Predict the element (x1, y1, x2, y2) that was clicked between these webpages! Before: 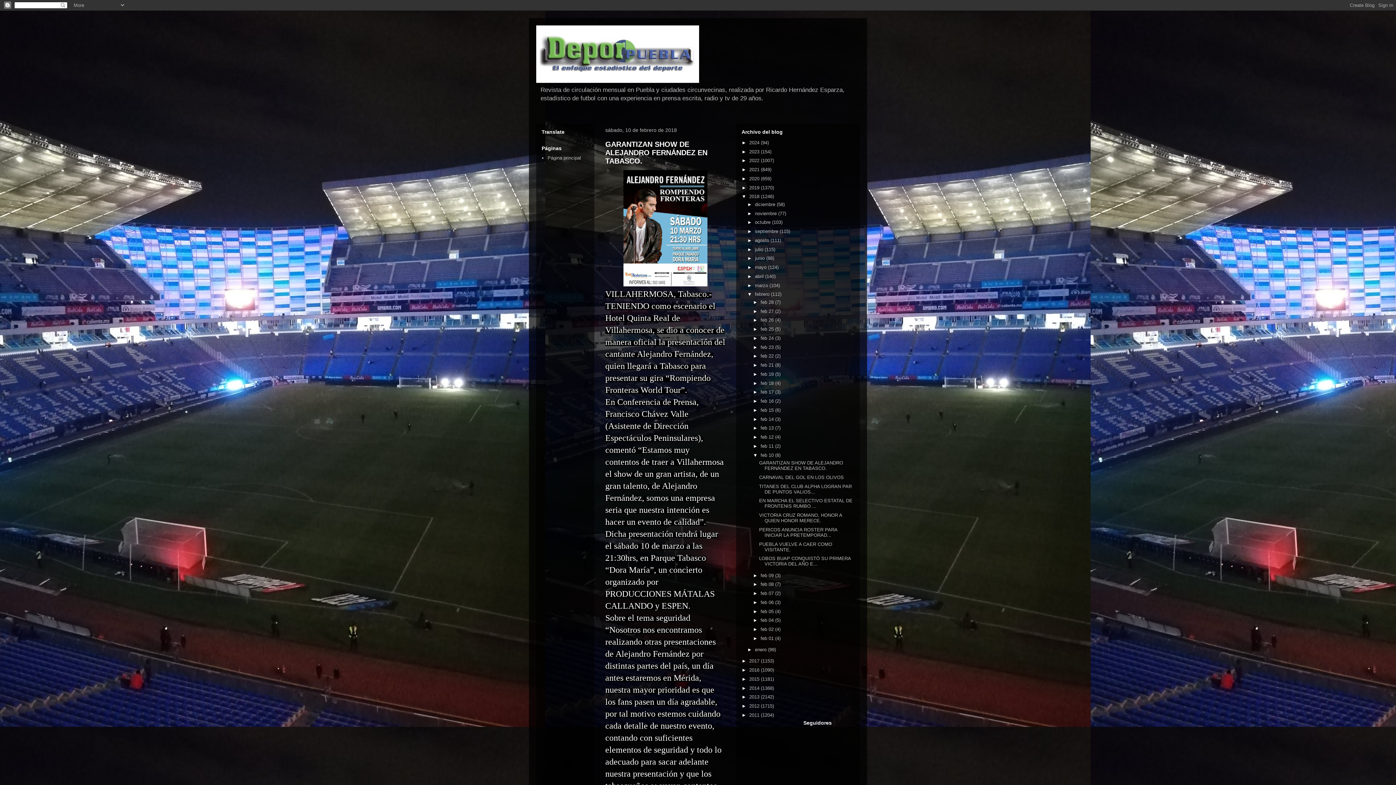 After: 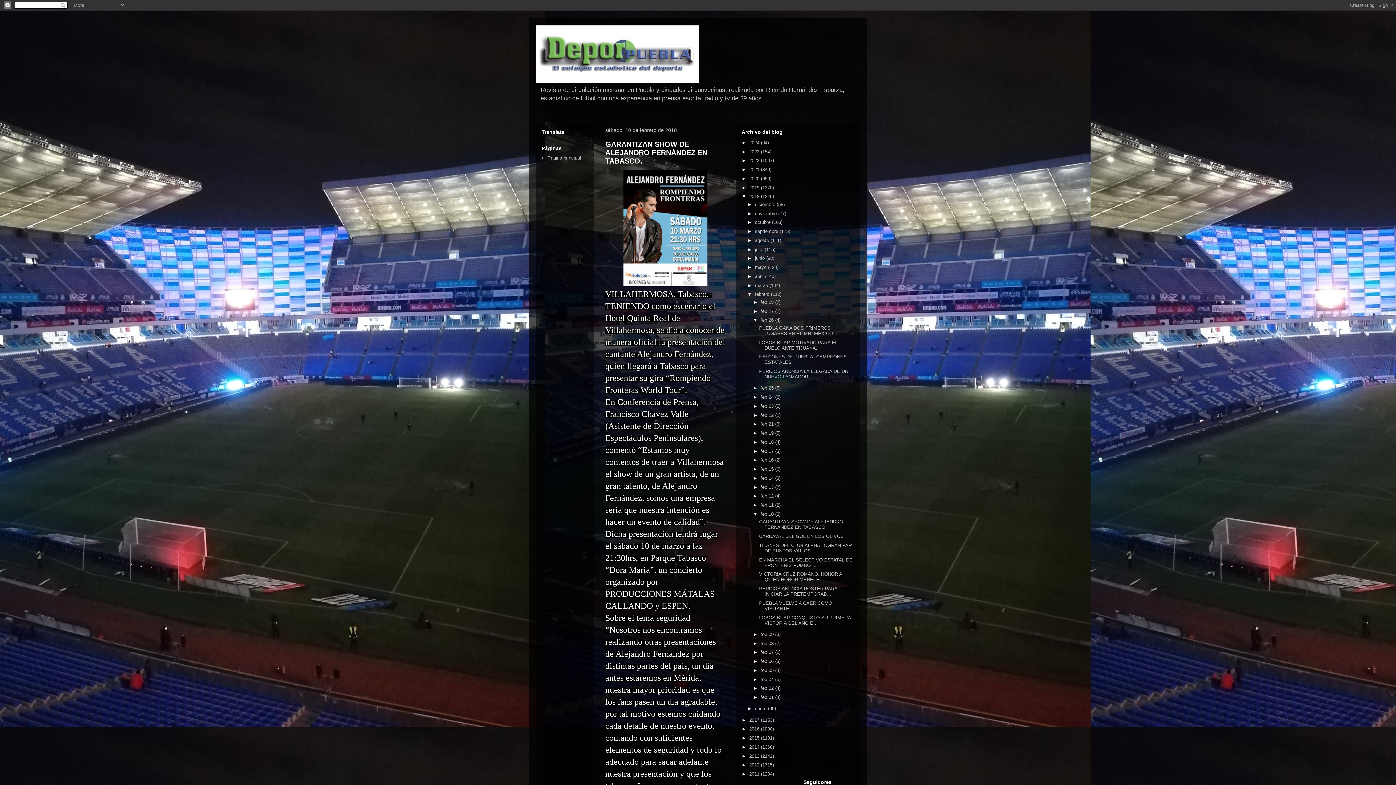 Action: bbox: (753, 317, 760, 323) label: ►  